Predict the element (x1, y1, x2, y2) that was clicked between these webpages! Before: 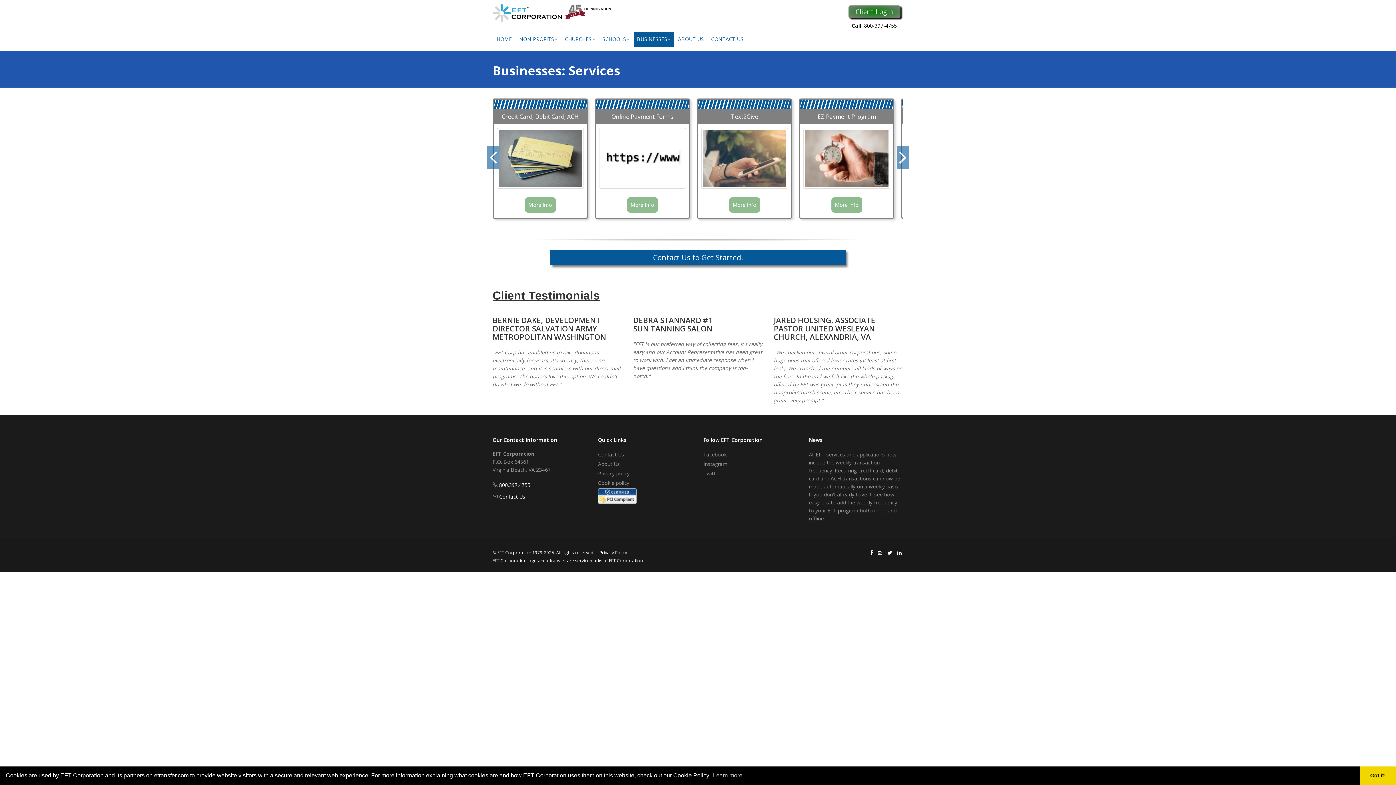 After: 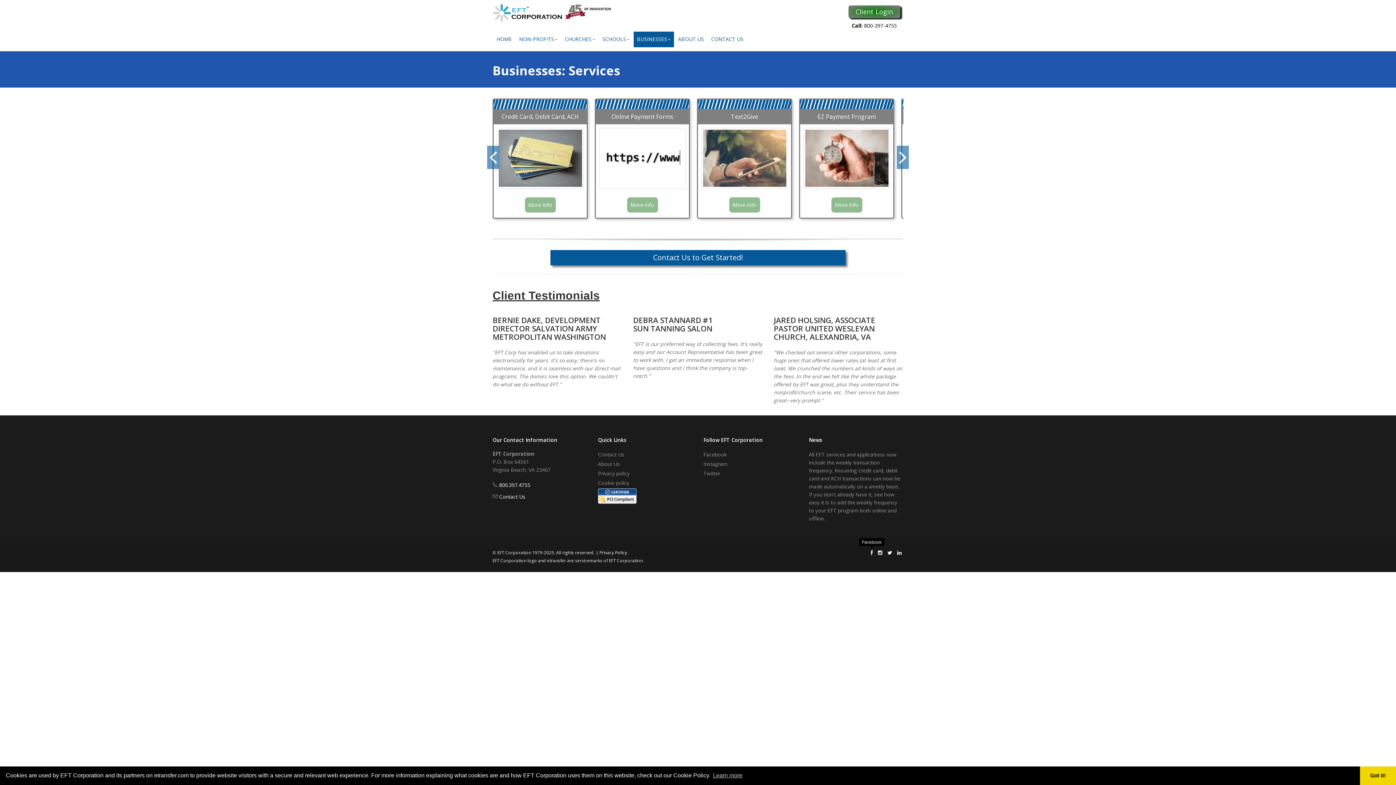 Action: bbox: (870, 549, 873, 556)